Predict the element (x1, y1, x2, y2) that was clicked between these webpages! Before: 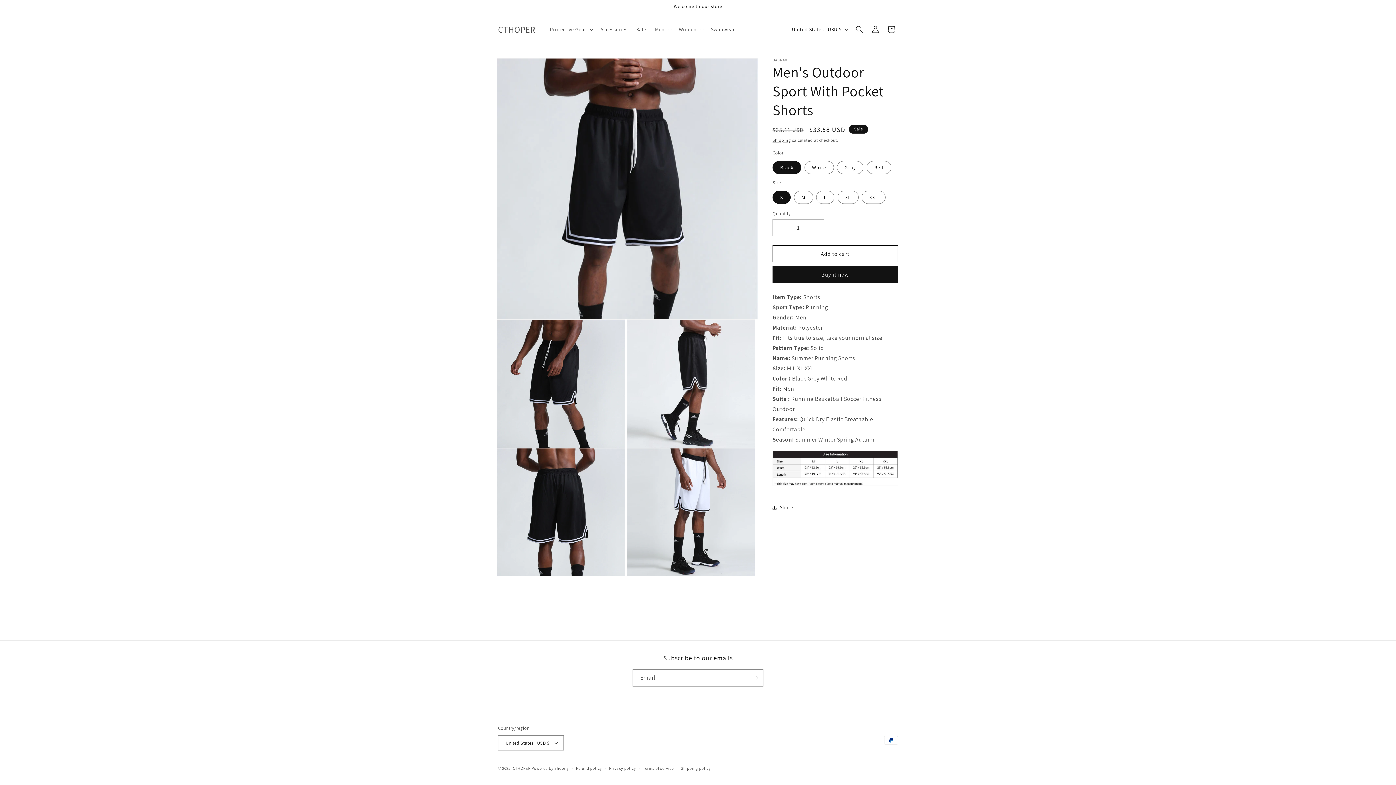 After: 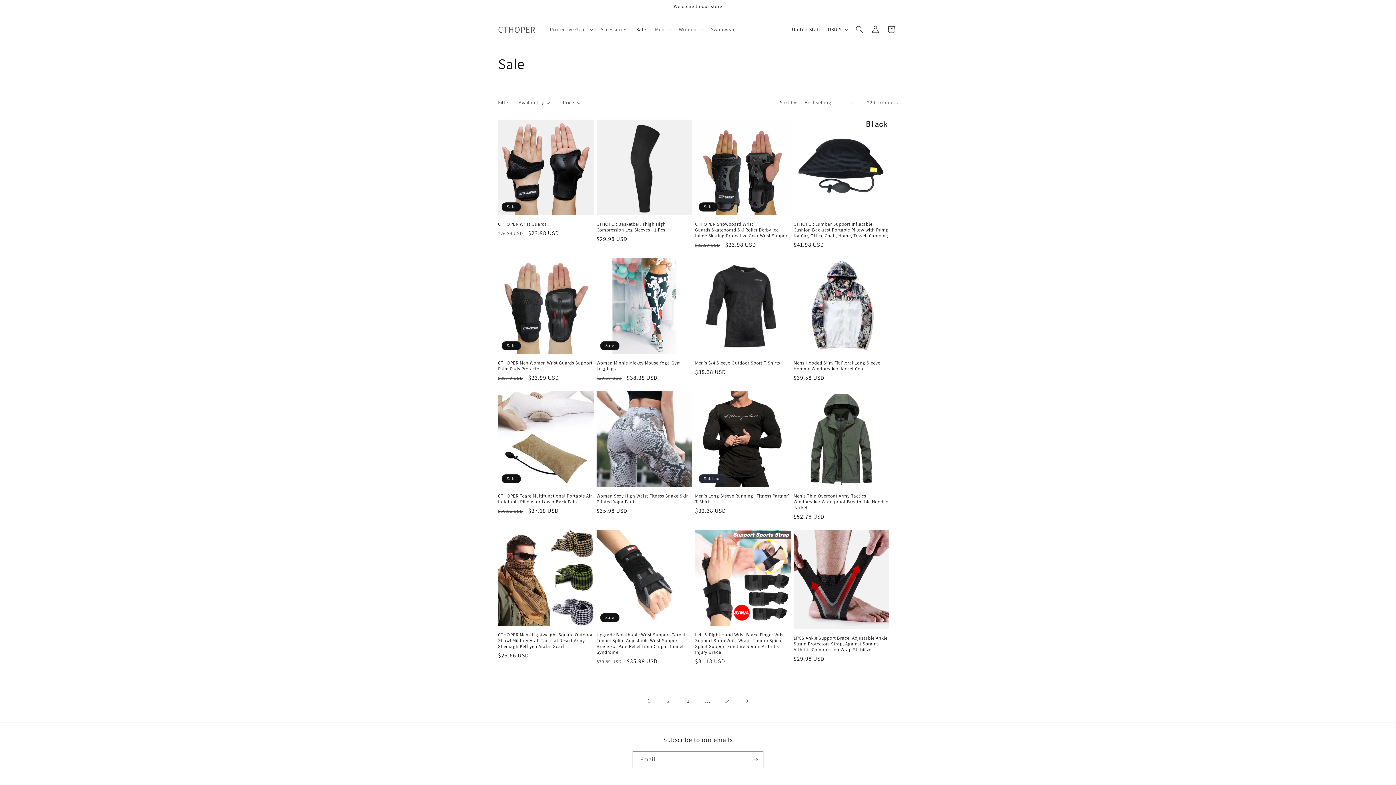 Action: label: Sale bbox: (632, 21, 650, 37)